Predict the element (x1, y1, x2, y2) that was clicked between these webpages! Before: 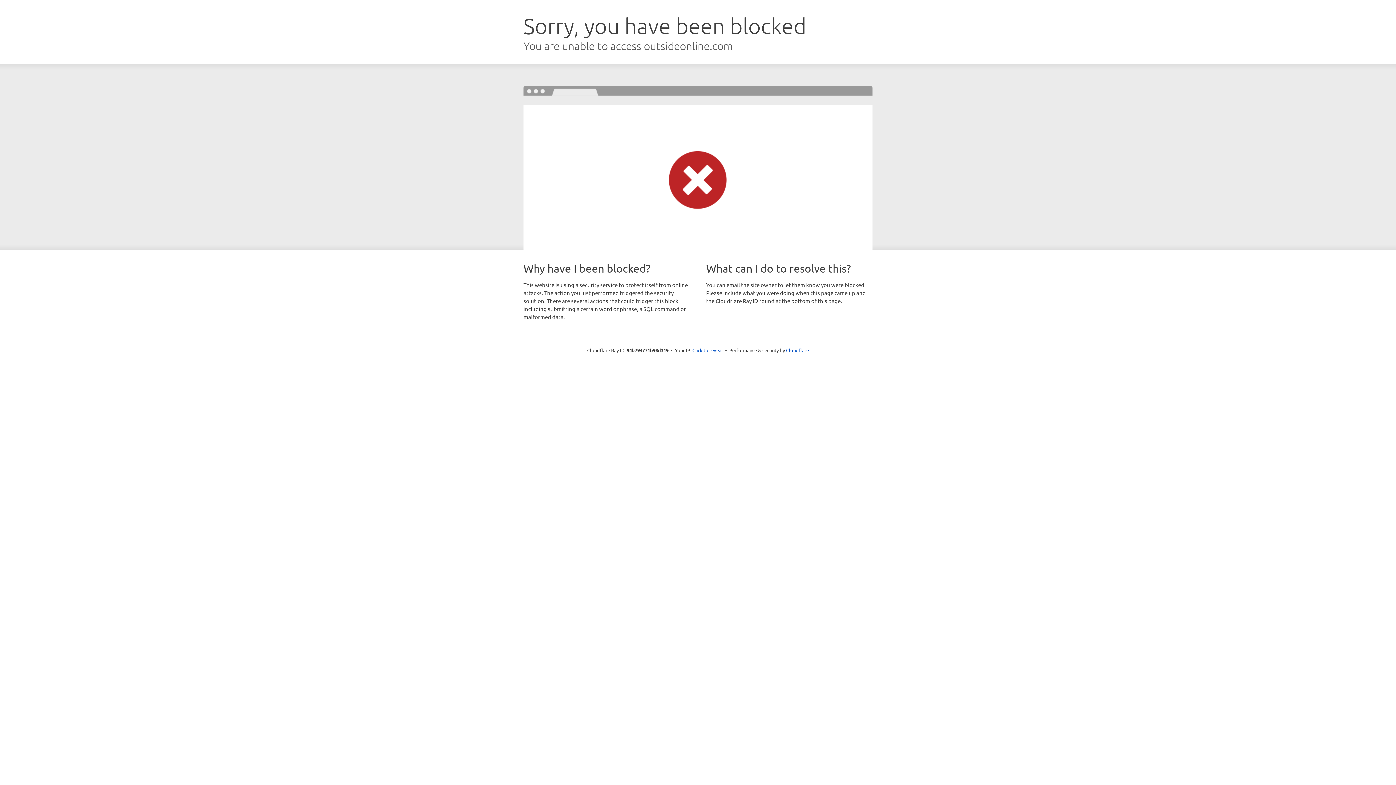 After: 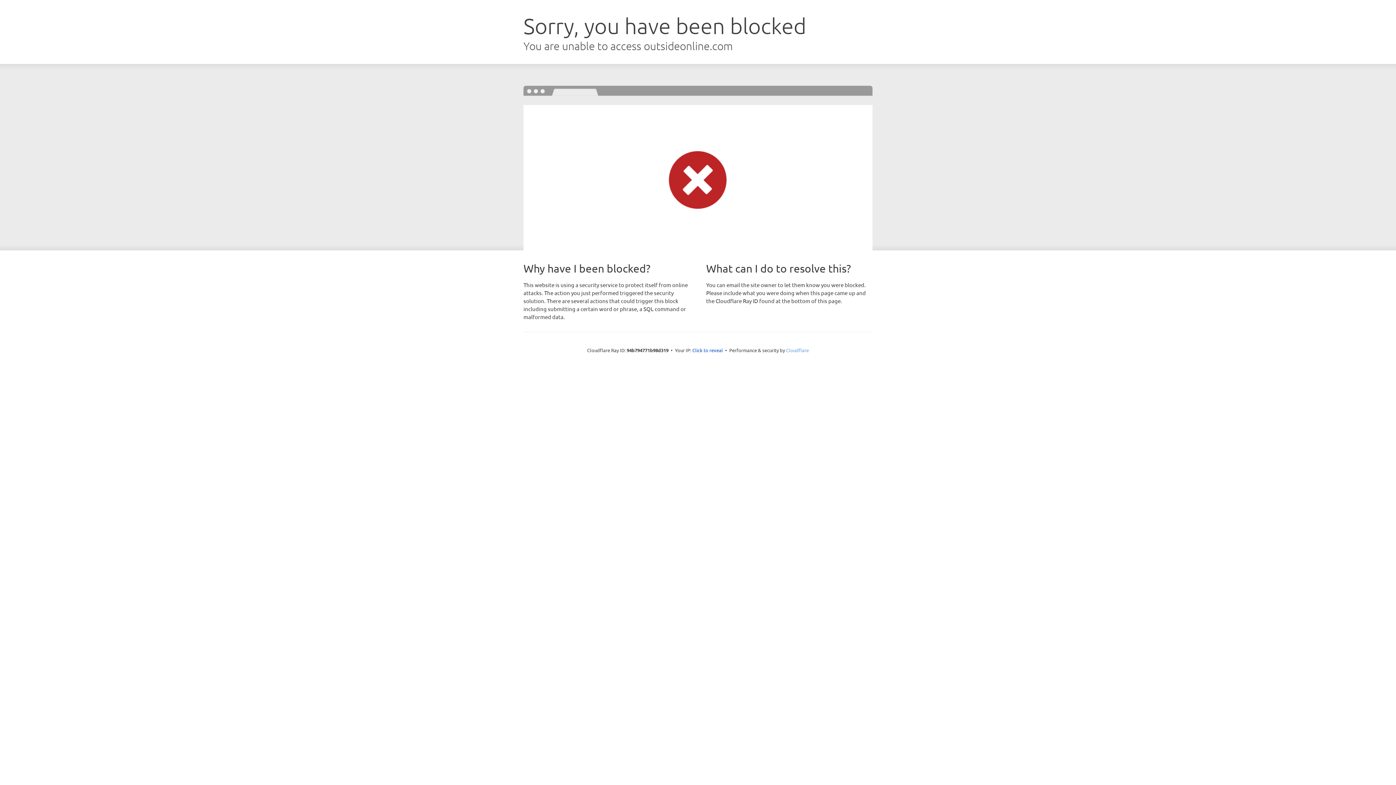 Action: label: Cloudflare bbox: (786, 347, 809, 353)